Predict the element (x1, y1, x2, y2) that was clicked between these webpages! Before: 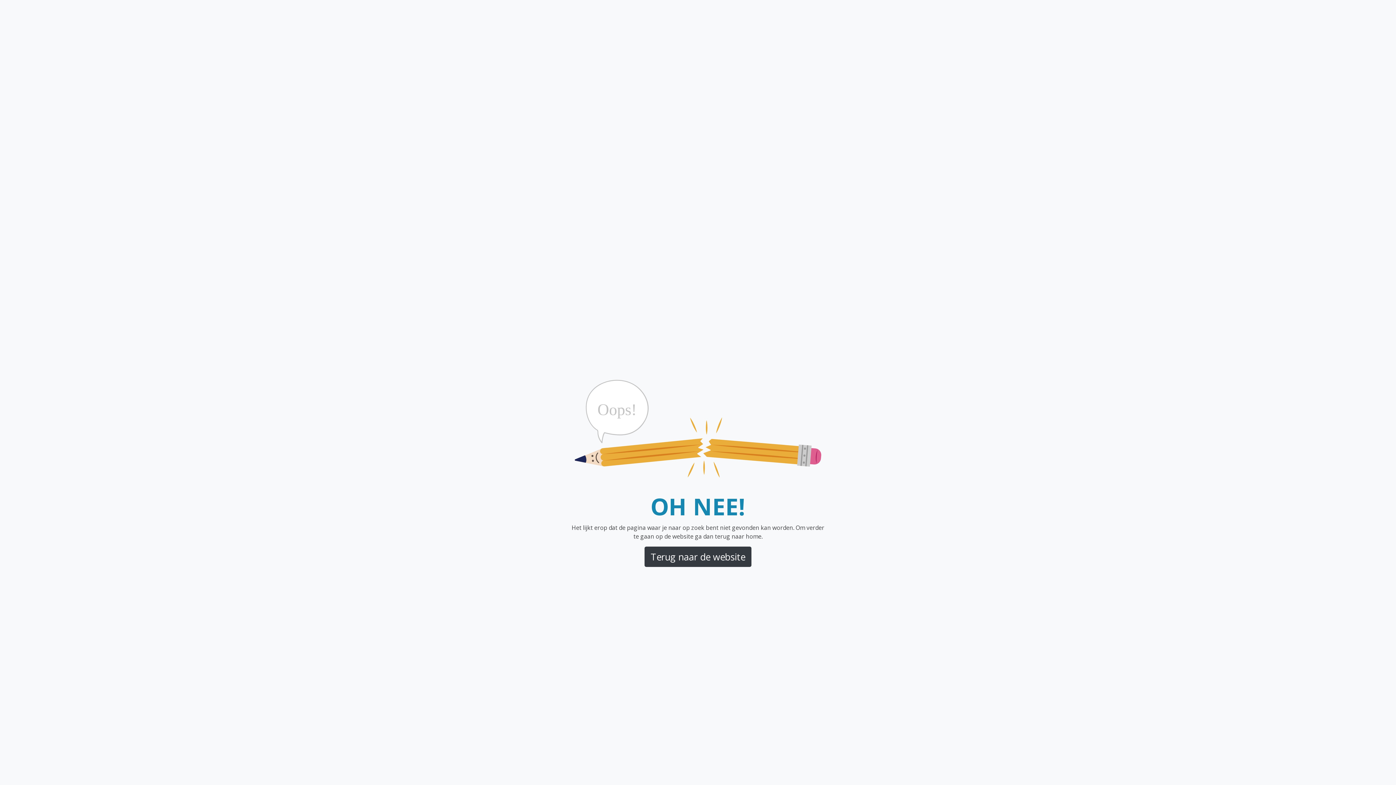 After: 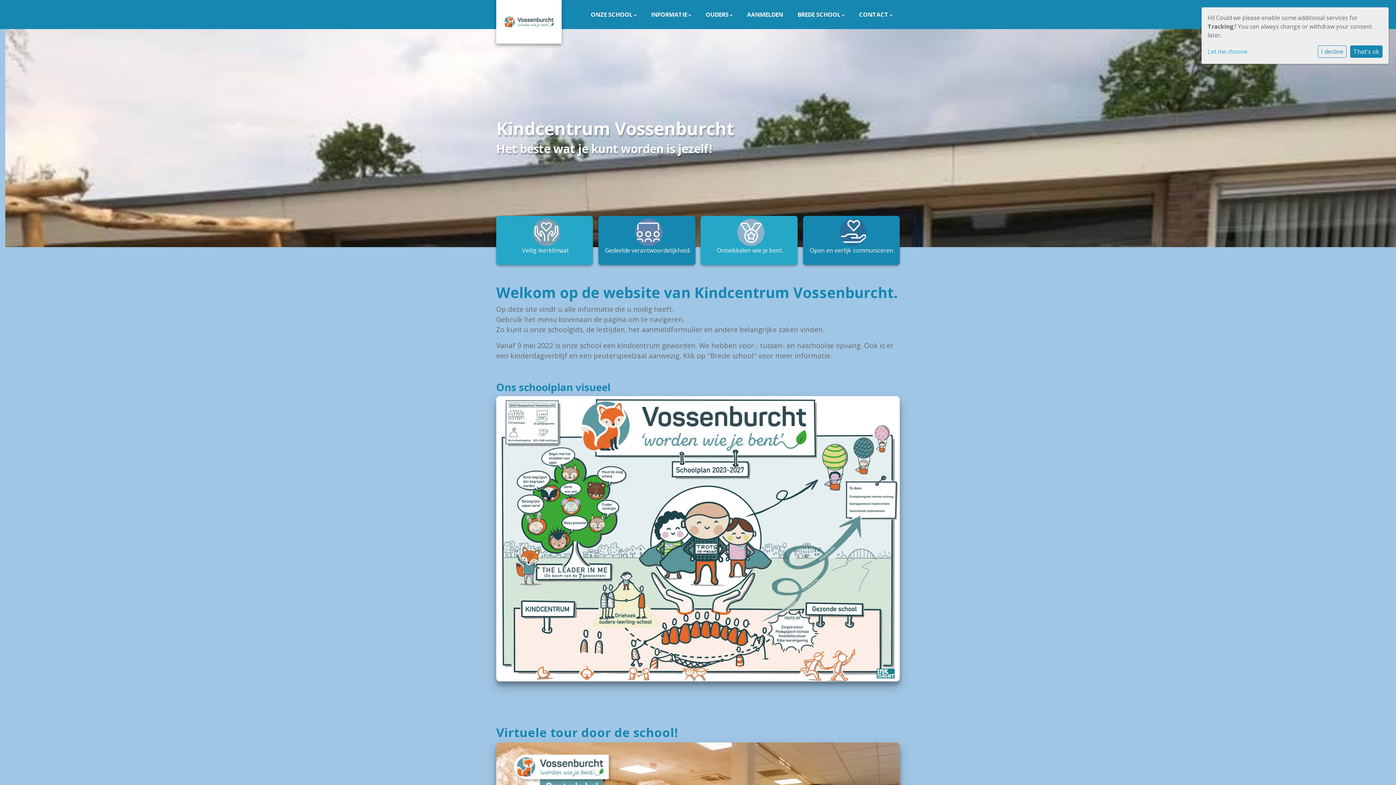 Action: bbox: (644, 546, 751, 567) label: Terug naar de website